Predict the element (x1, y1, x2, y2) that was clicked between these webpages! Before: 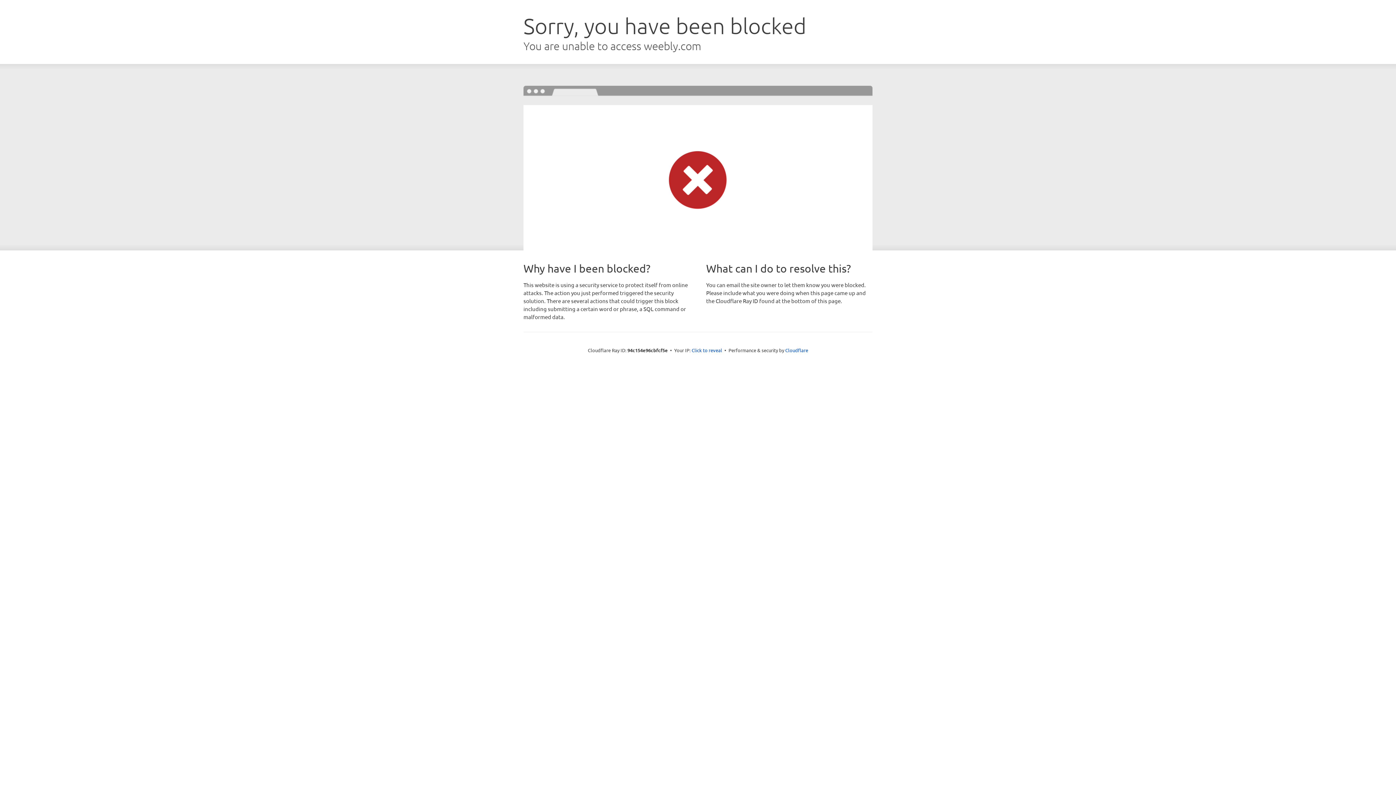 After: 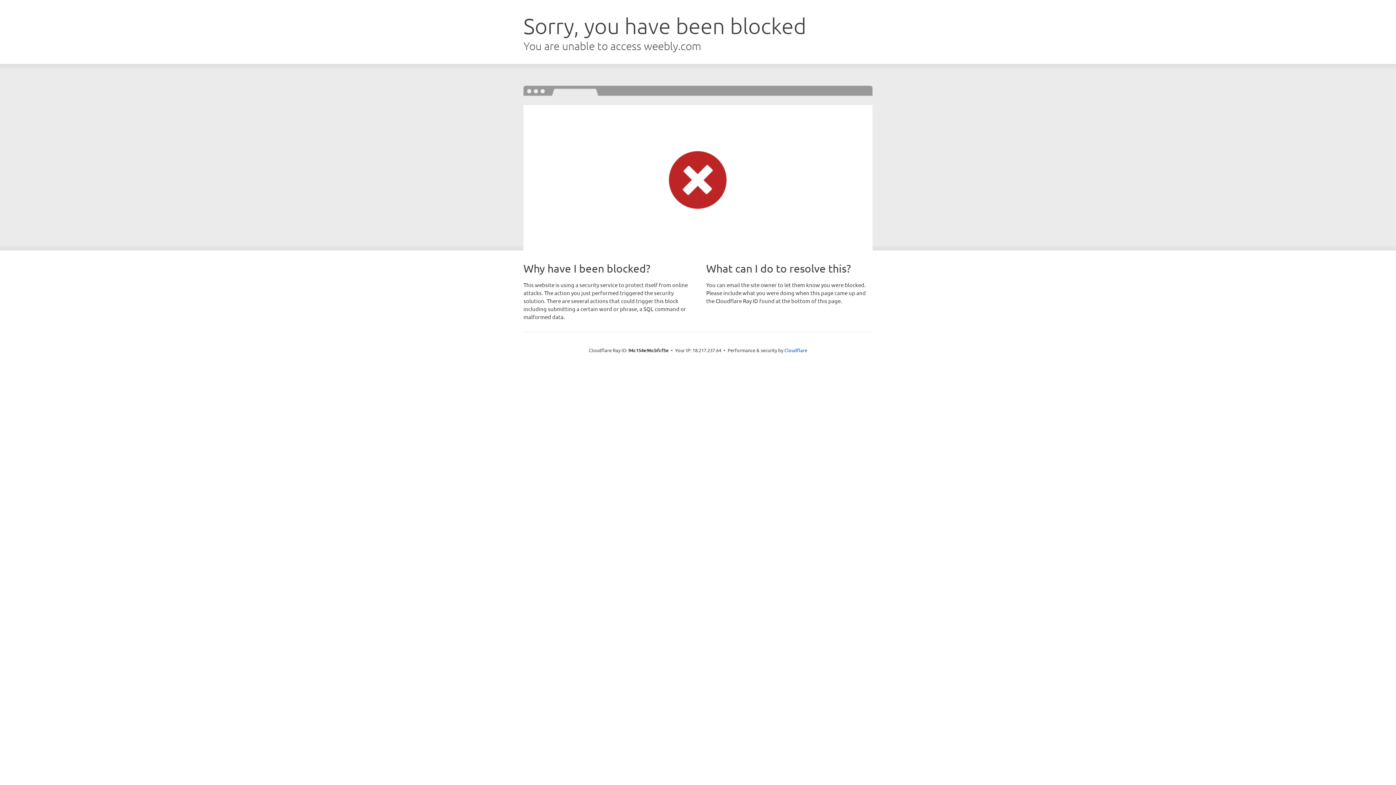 Action: bbox: (691, 346, 722, 353) label: Click to reveal